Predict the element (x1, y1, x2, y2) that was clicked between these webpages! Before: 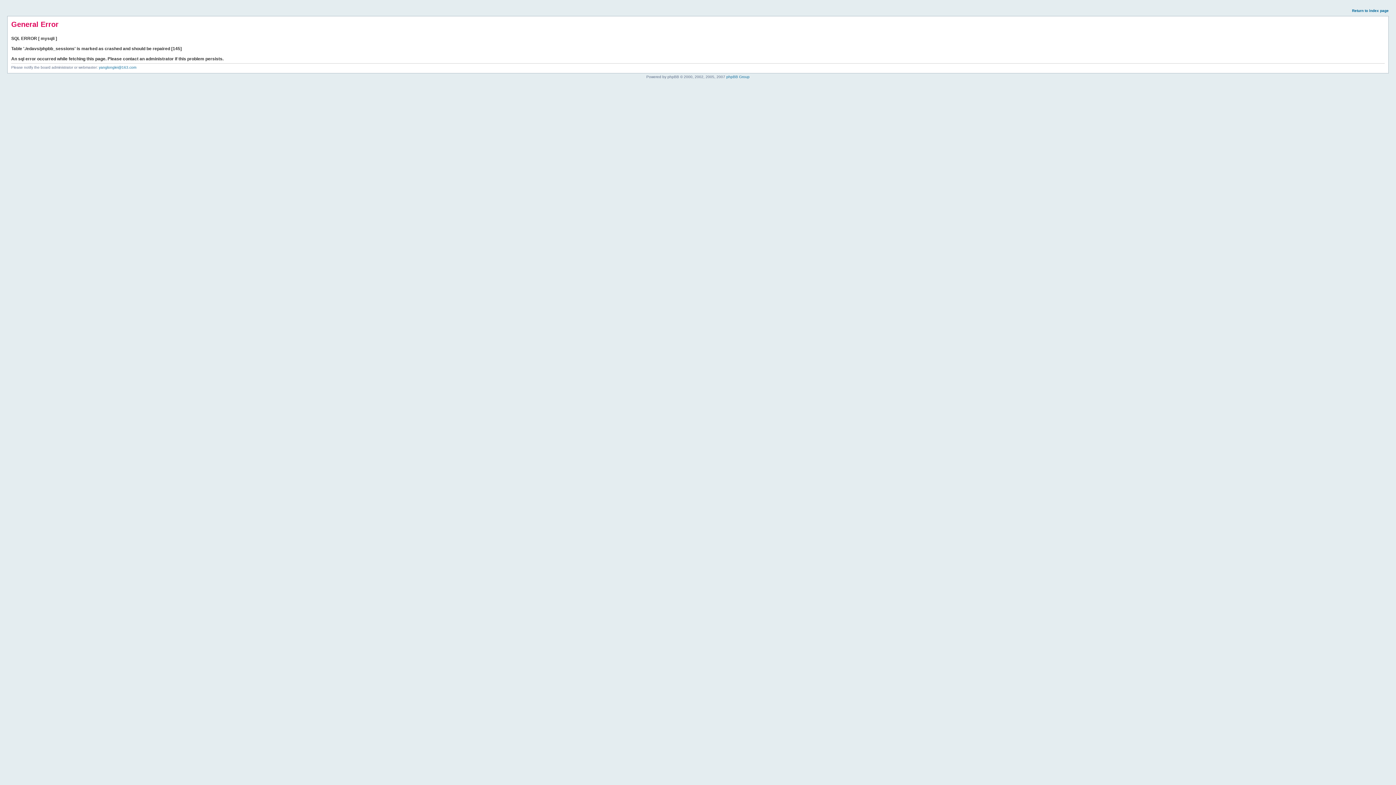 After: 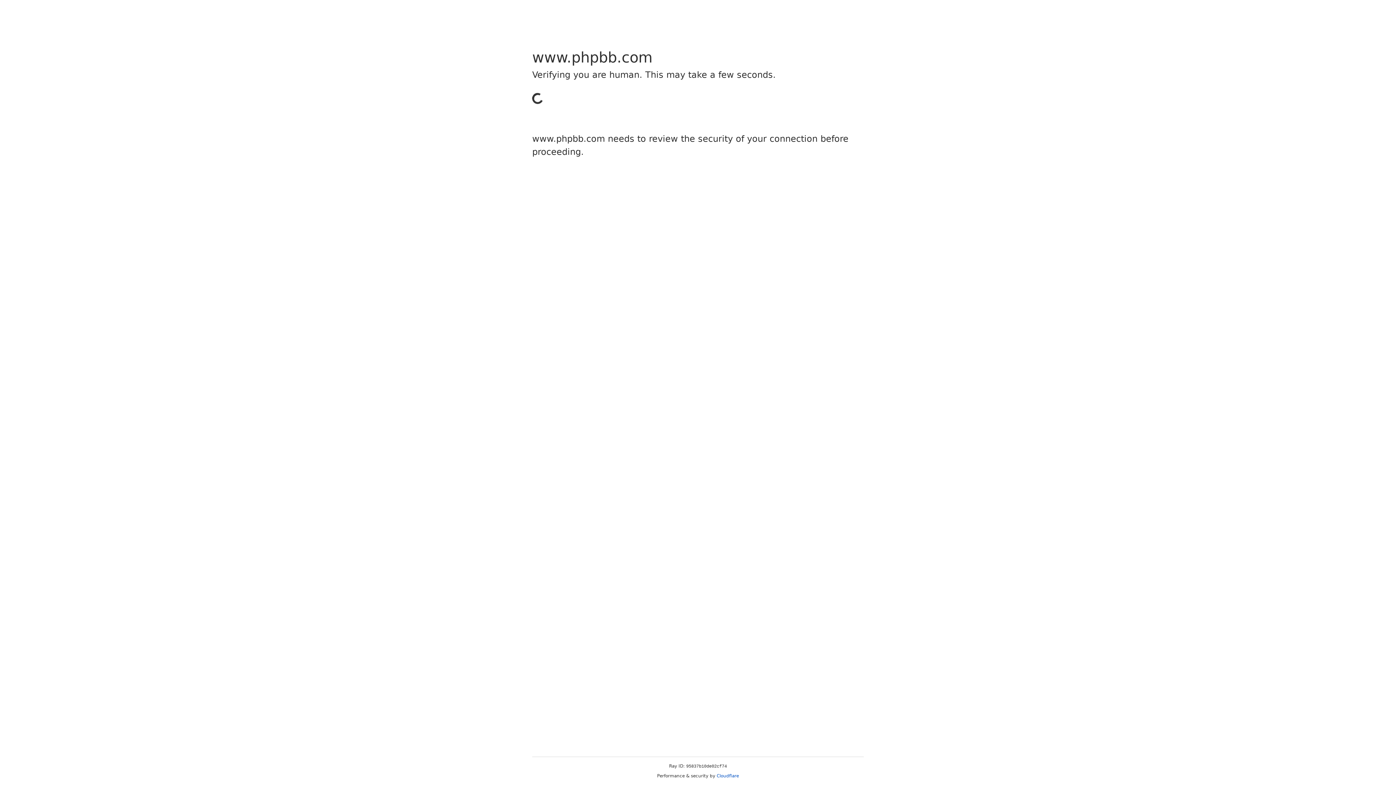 Action: label: phpBB Group bbox: (726, 74, 749, 78)